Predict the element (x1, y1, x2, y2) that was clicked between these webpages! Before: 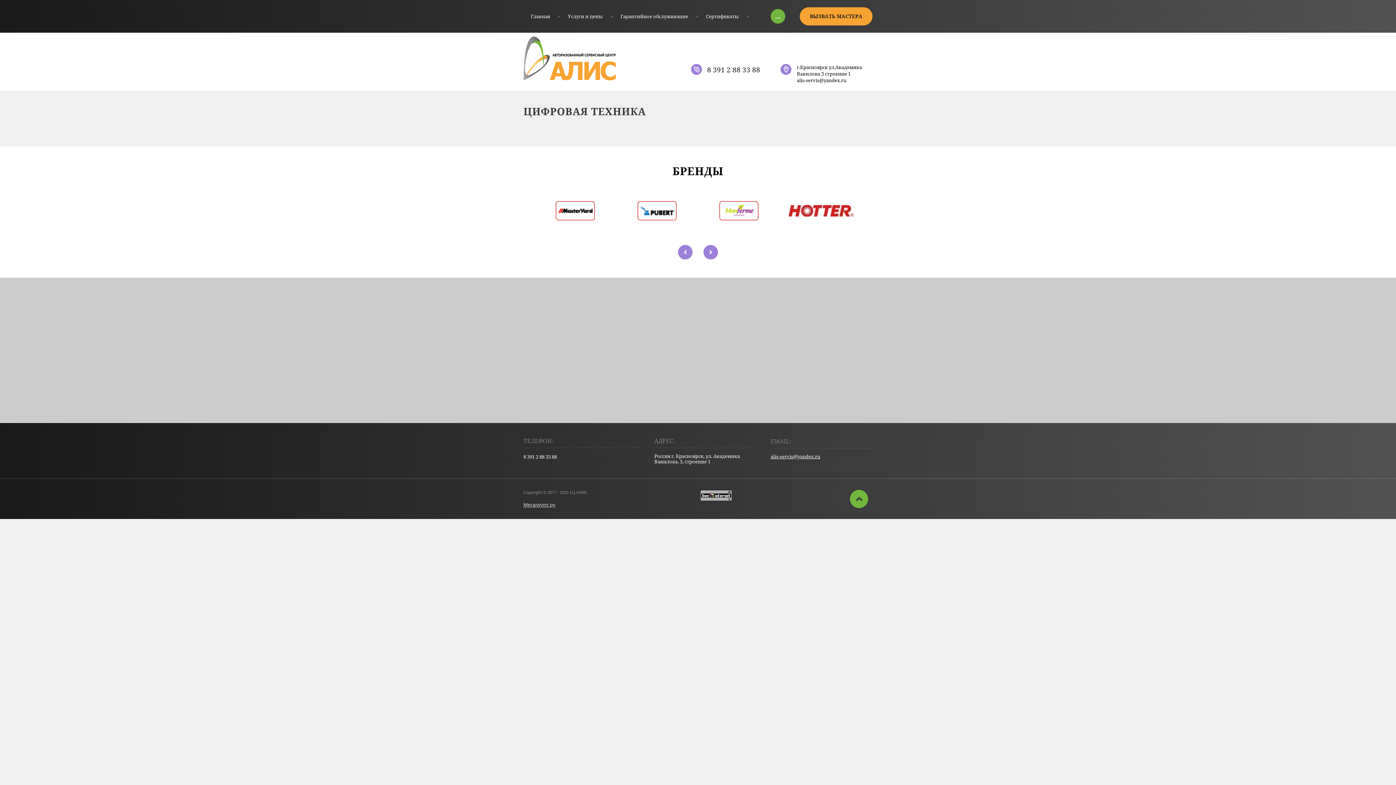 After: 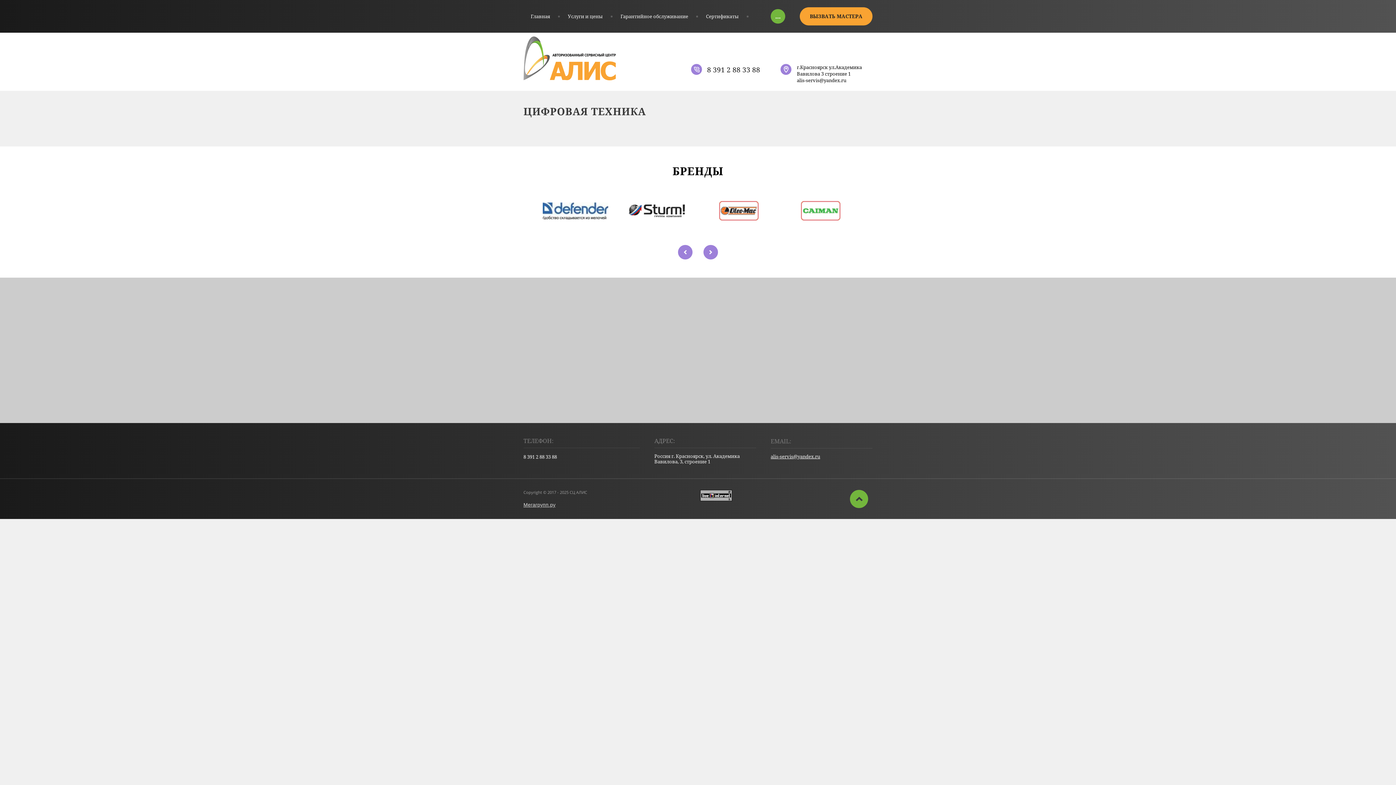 Action: bbox: (523, 453, 557, 460) label: 8 391 2 88 33 88